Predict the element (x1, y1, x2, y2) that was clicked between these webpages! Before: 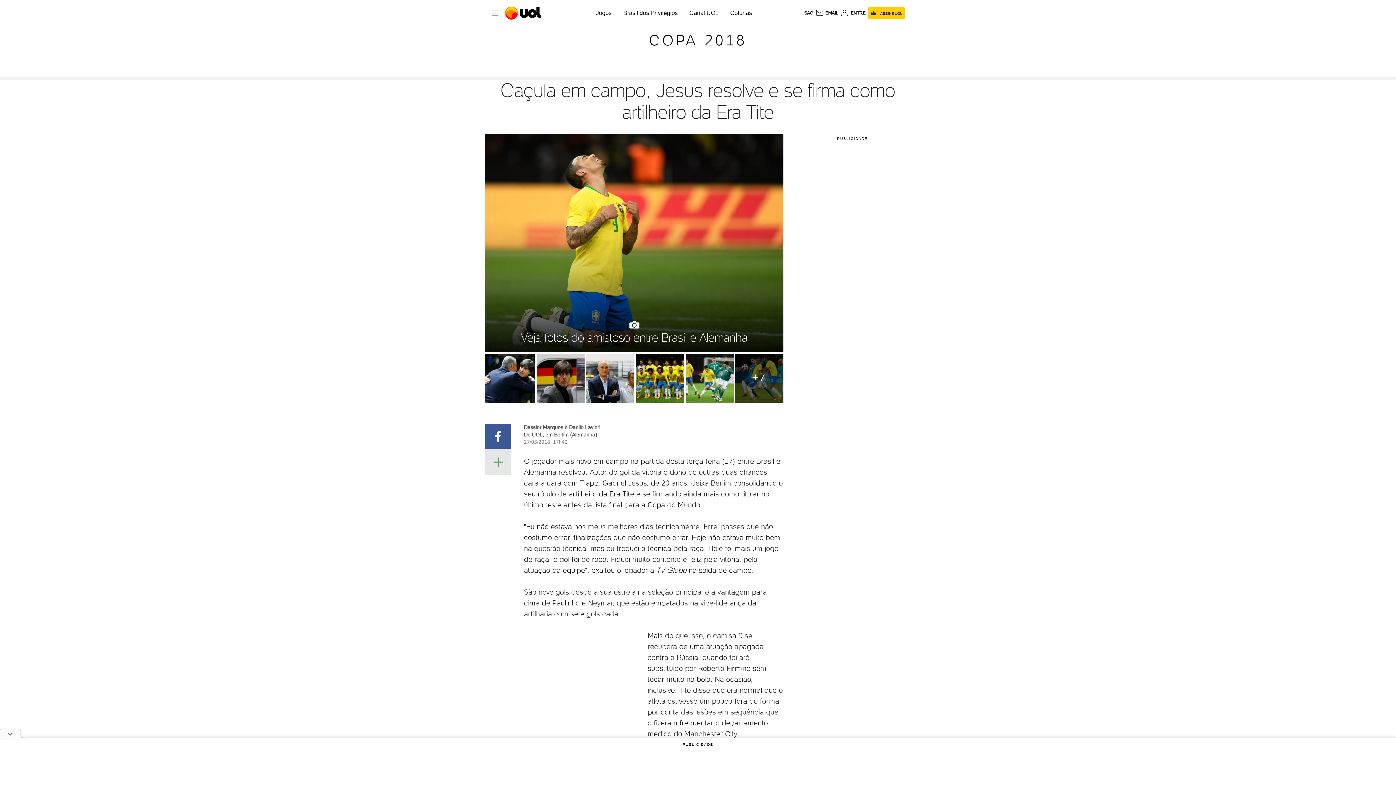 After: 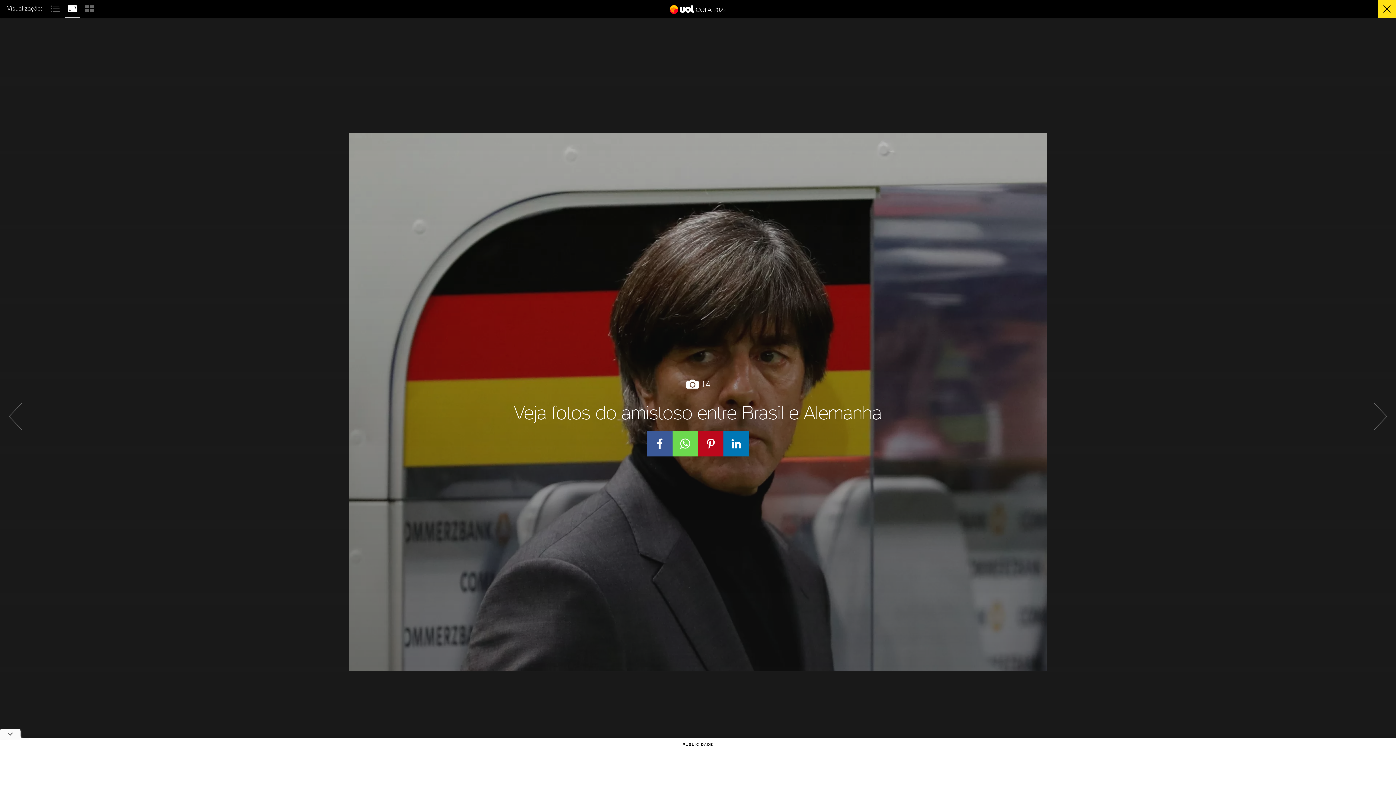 Action: bbox: (535, 353, 584, 403)